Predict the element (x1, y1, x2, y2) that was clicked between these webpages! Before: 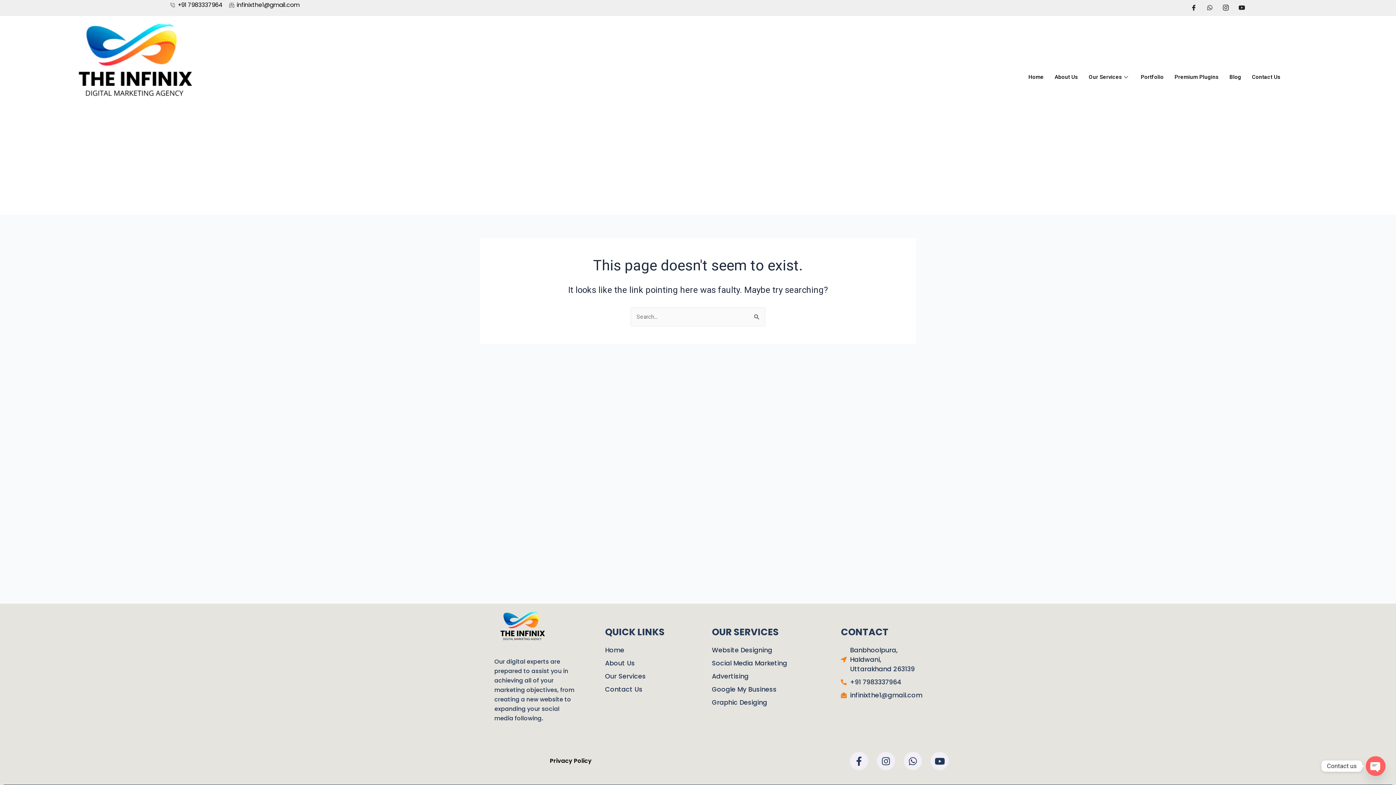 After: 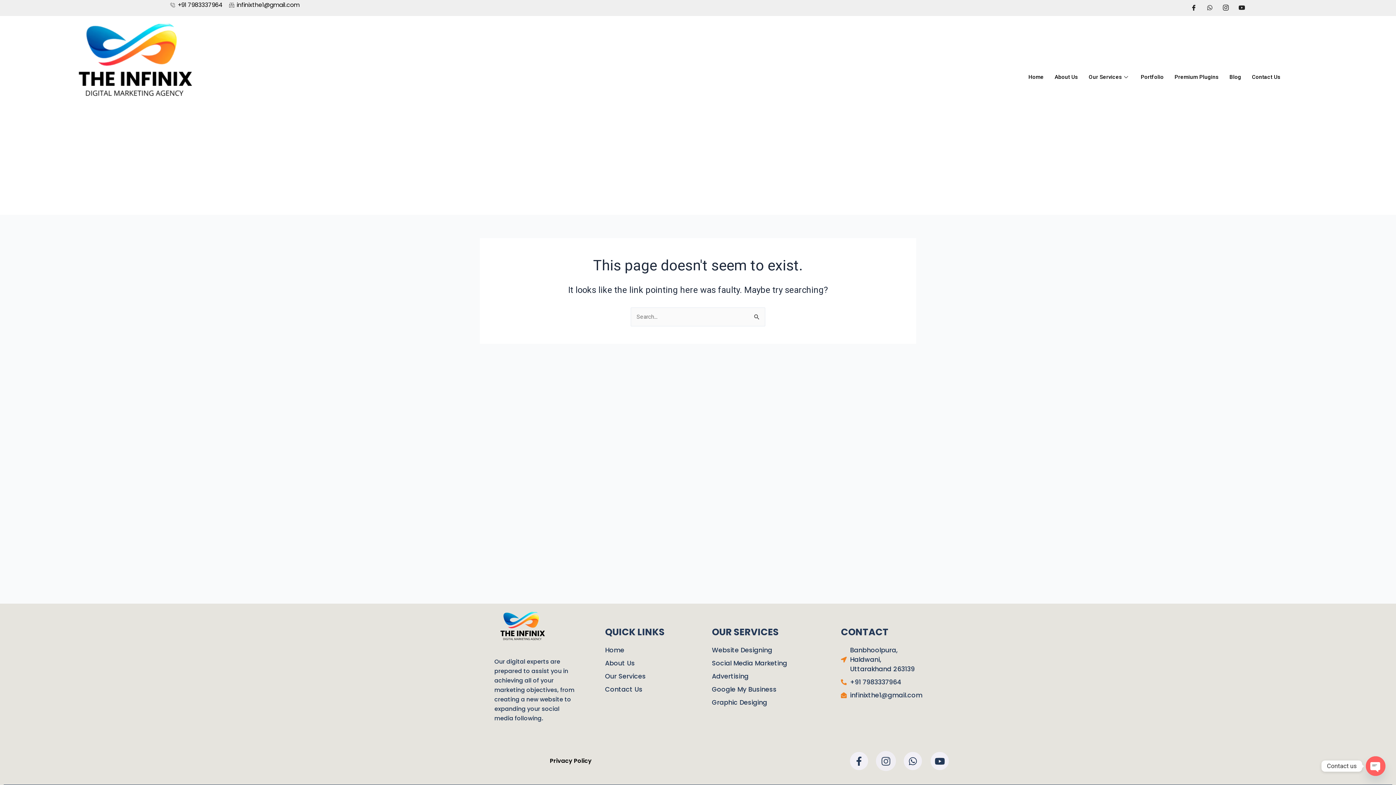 Action: label: Instagram bbox: (877, 752, 895, 770)